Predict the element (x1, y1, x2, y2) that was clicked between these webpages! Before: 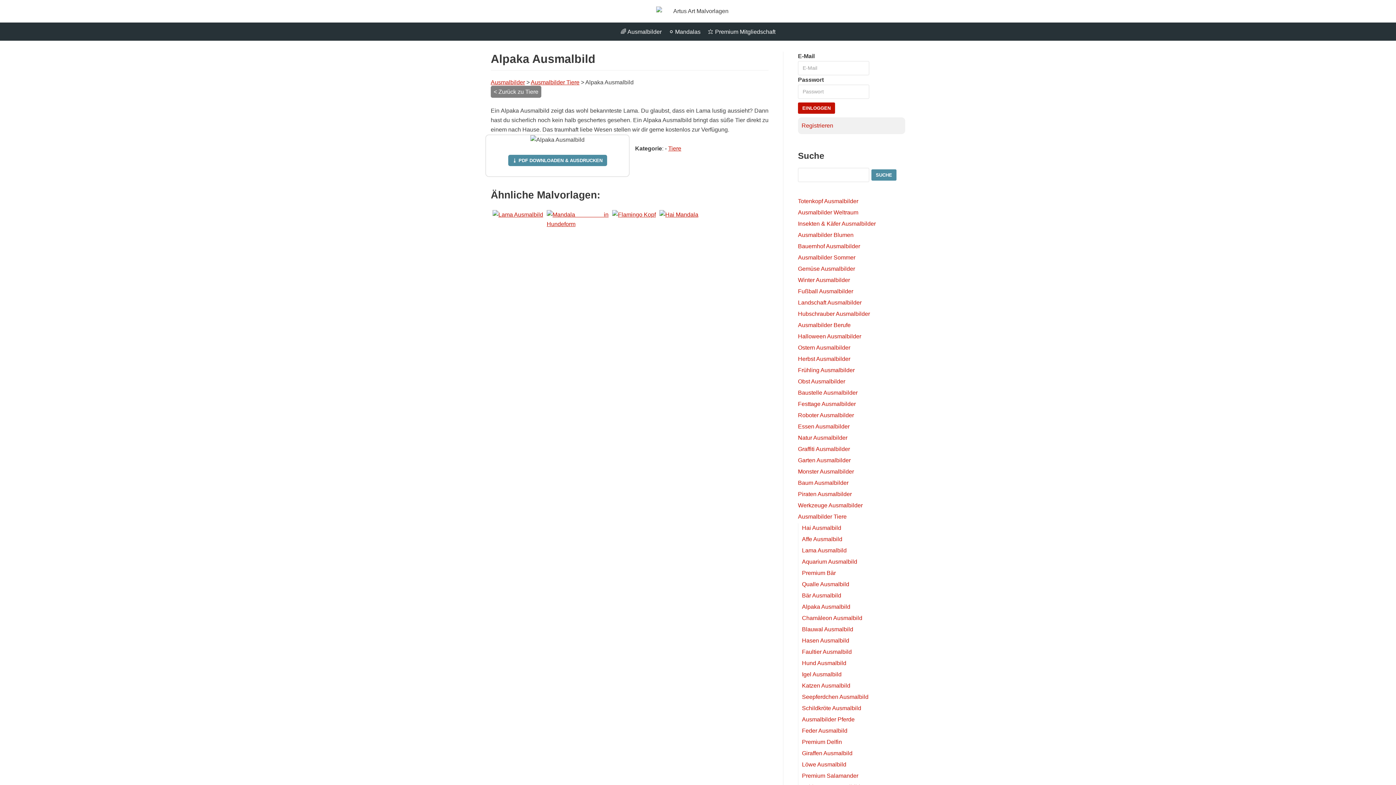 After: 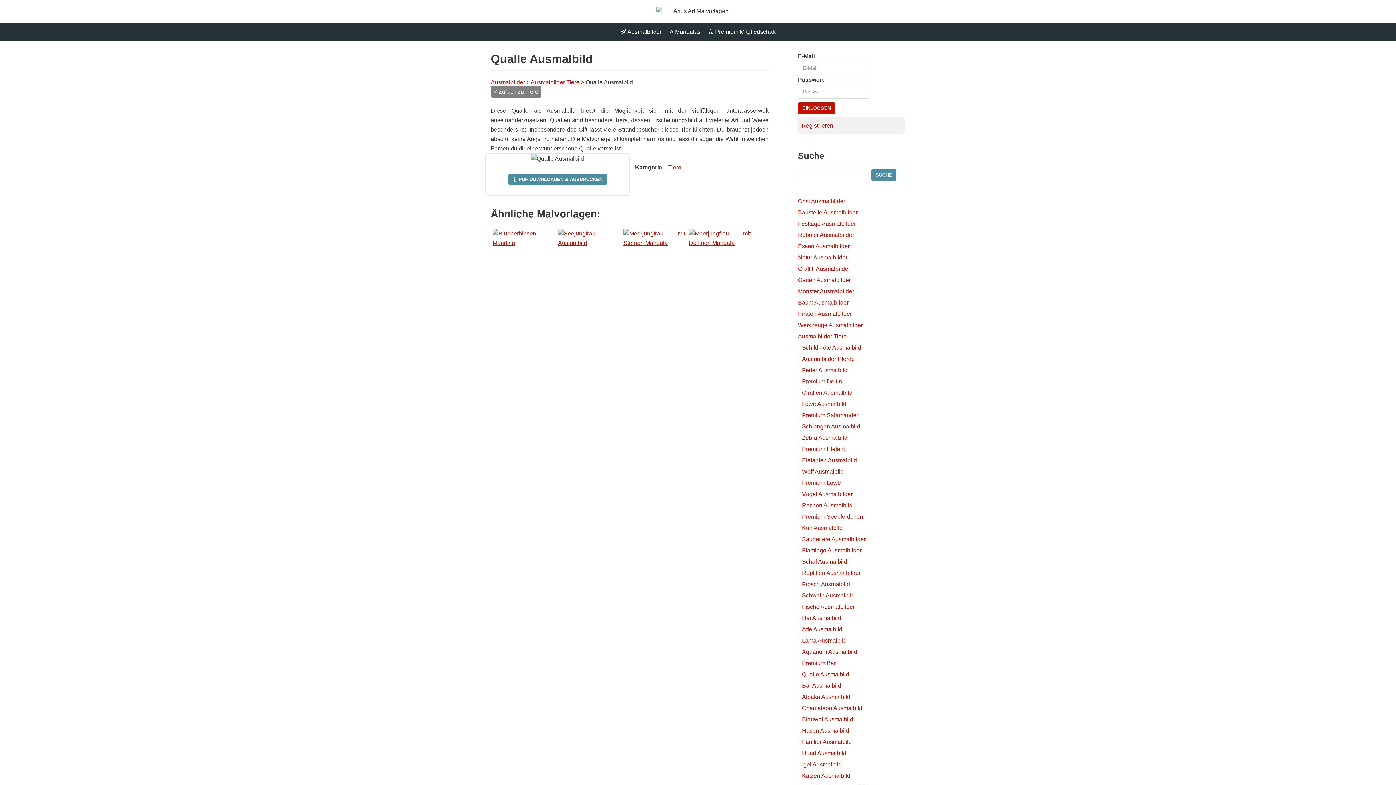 Action: label: Qualle Ausmalbild bbox: (802, 581, 849, 587)